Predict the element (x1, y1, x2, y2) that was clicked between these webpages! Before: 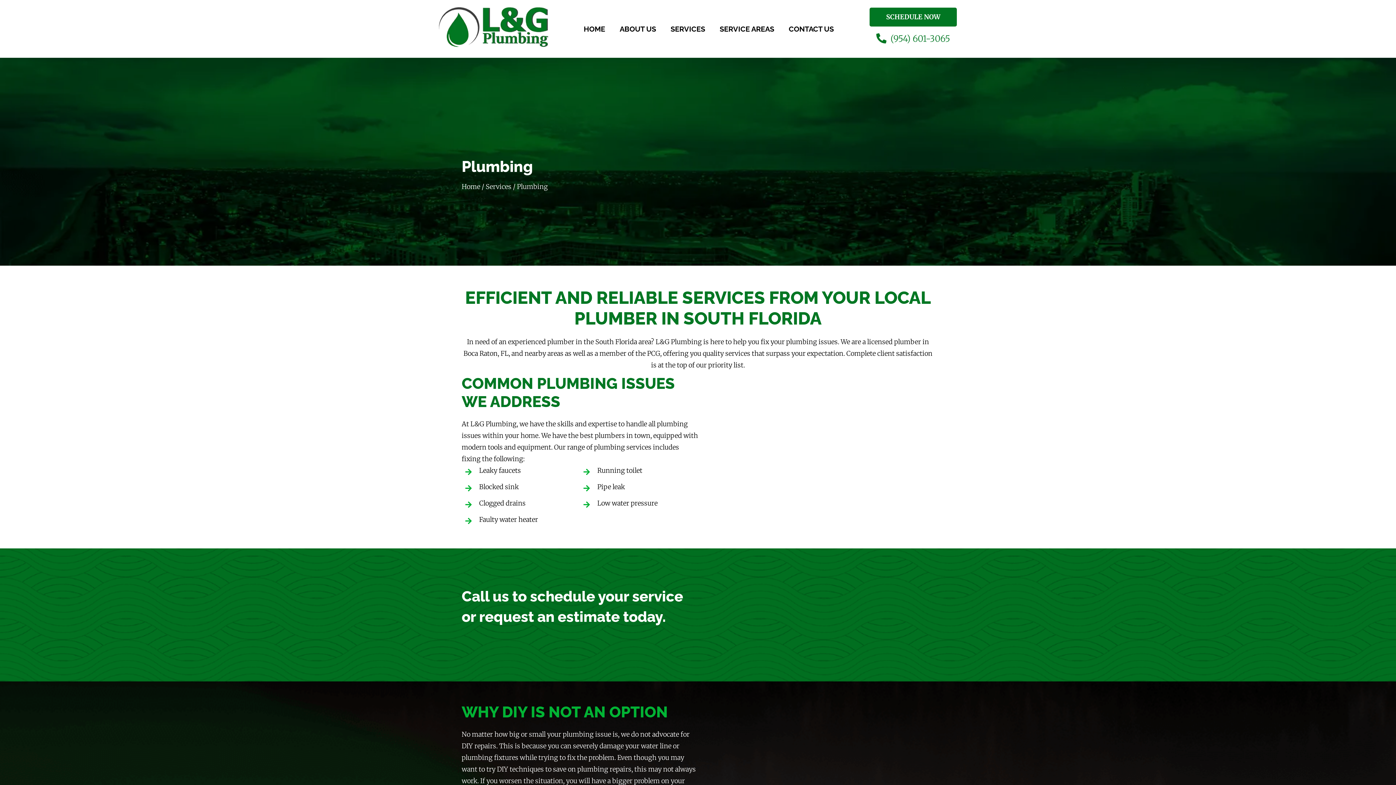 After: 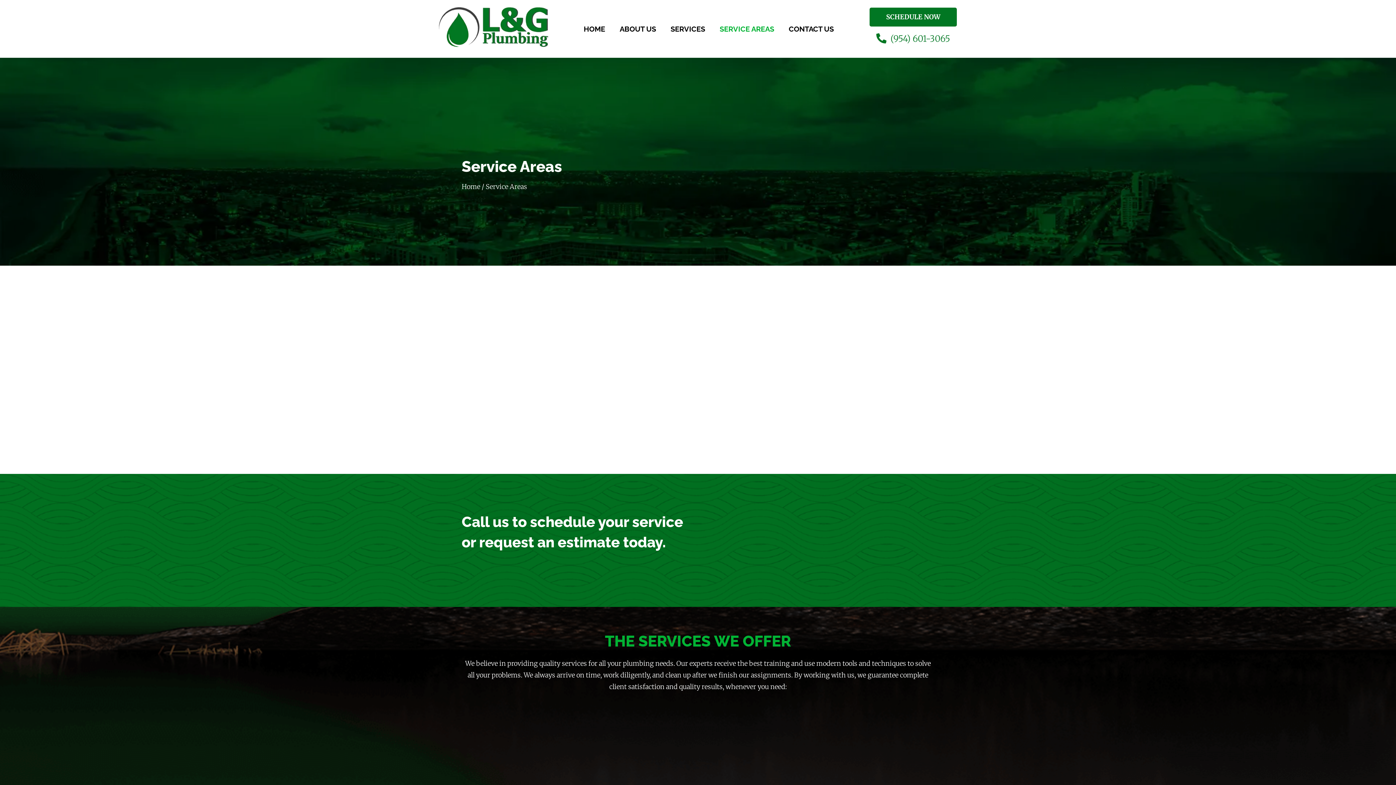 Action: bbox: (716, 18, 778, 39) label: SERVICE AREAS